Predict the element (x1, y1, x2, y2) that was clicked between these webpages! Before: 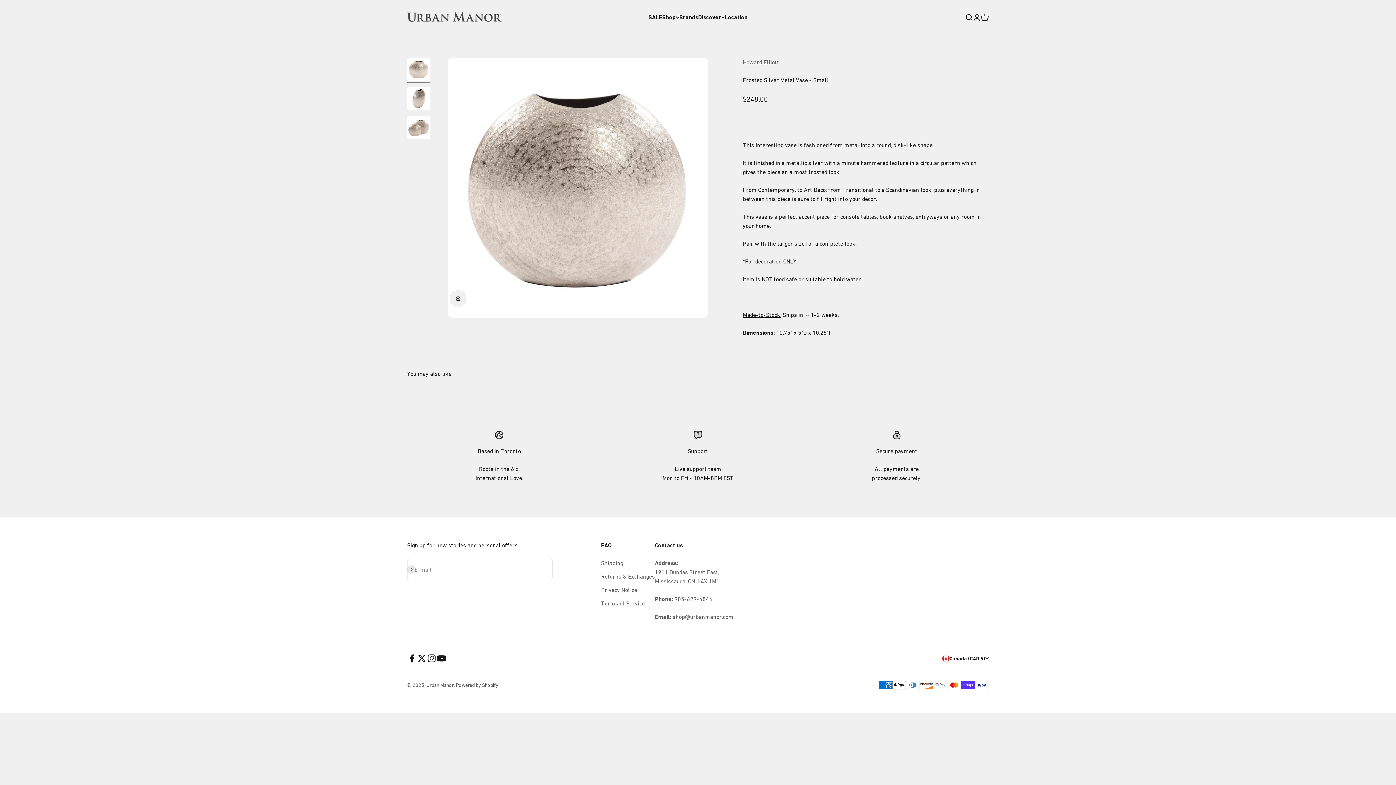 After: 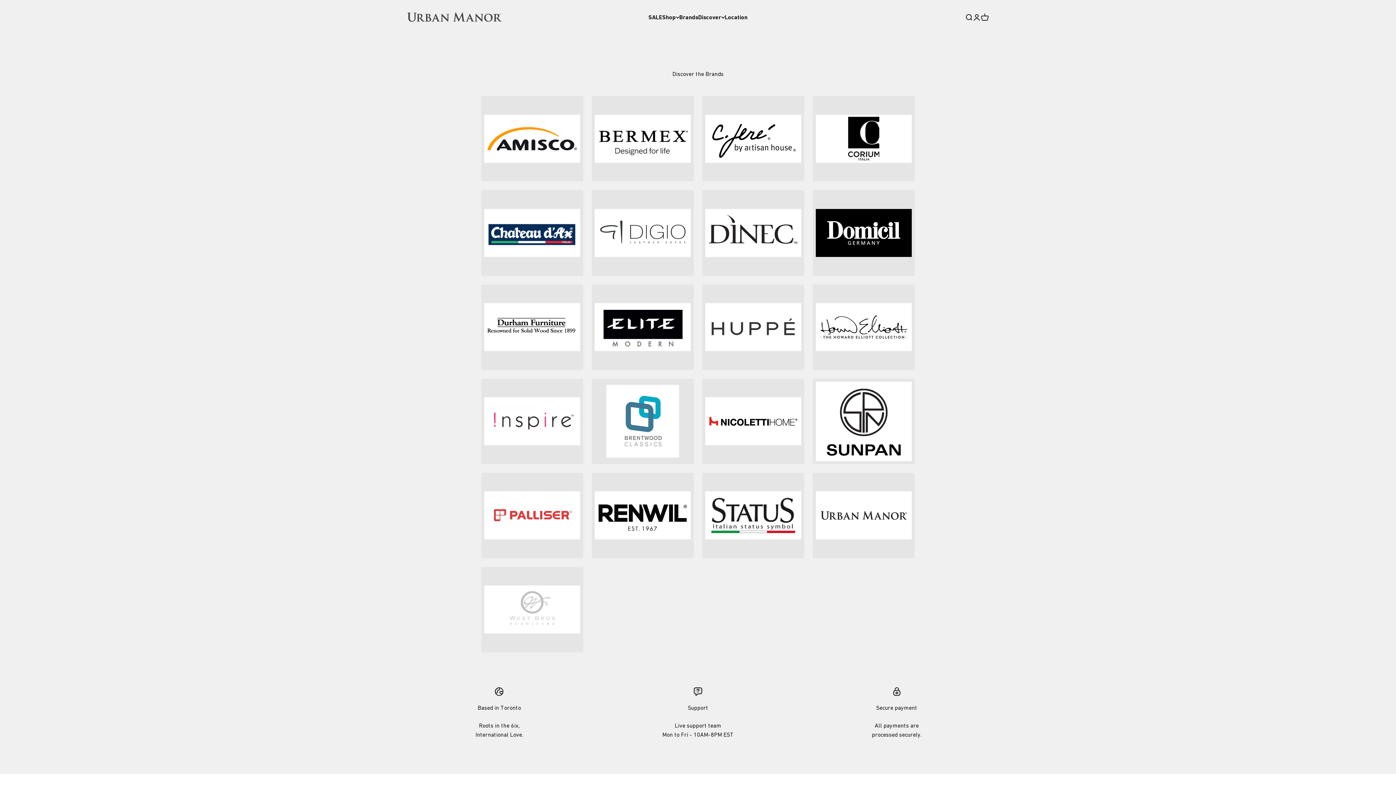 Action: label: Brands bbox: (679, 13, 698, 20)